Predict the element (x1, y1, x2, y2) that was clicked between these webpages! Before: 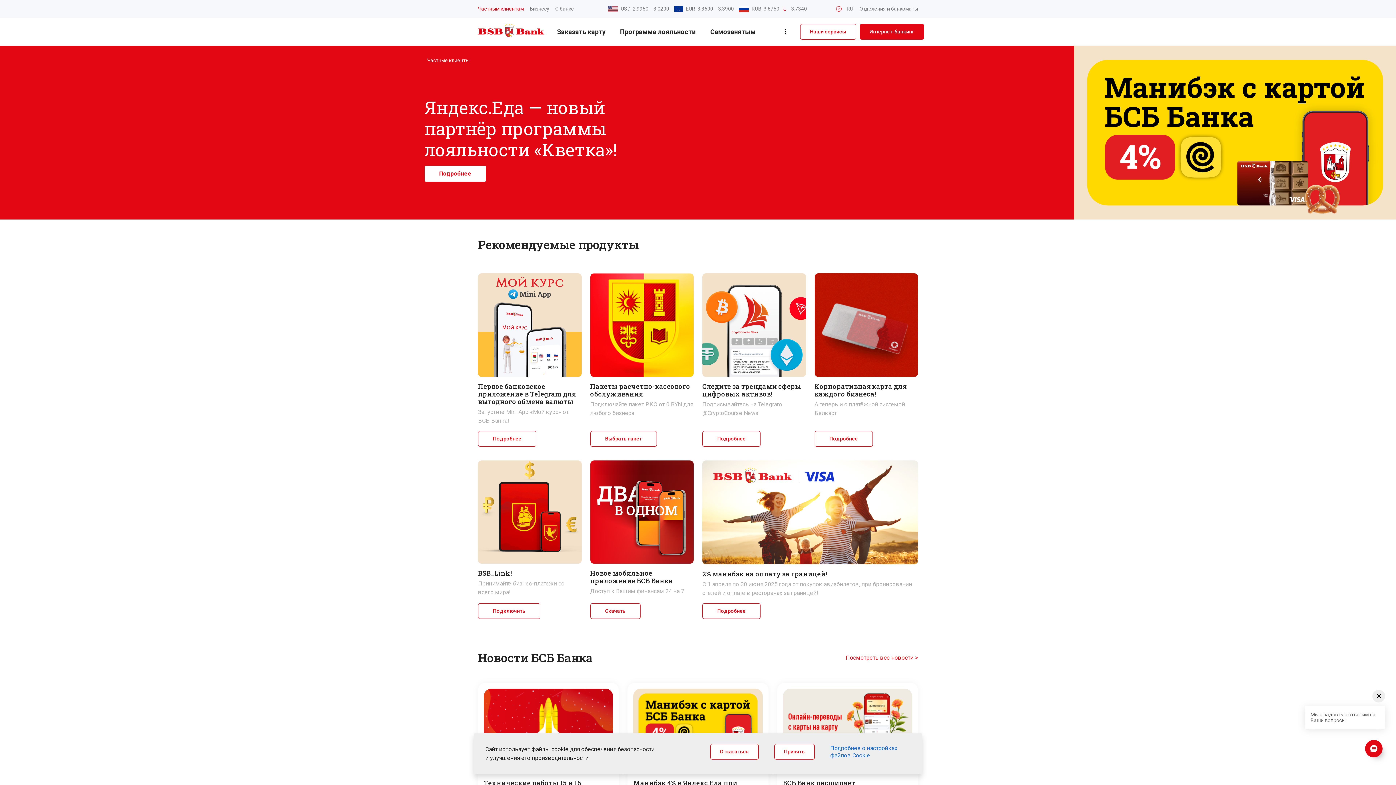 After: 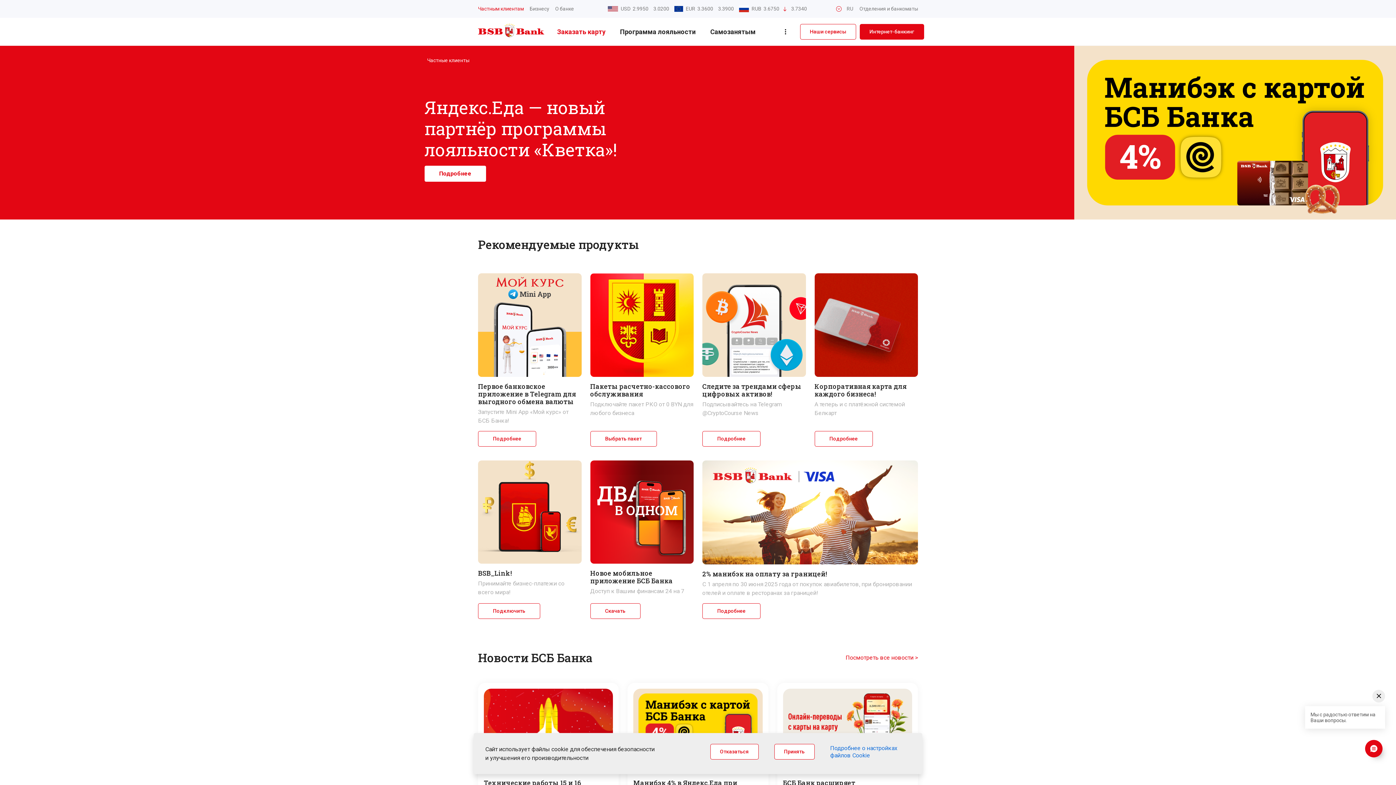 Action: bbox: (557, 27, 605, 35) label: Заказать карту